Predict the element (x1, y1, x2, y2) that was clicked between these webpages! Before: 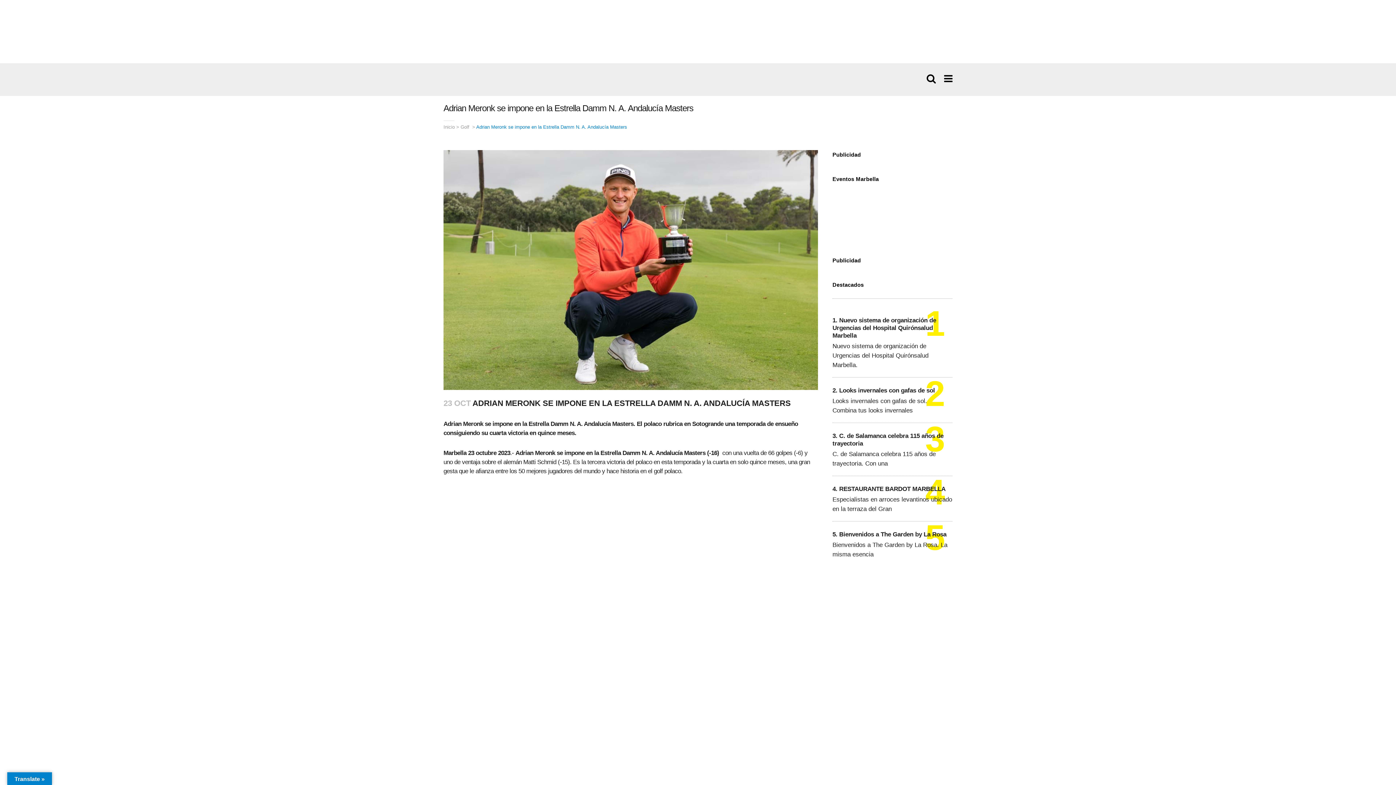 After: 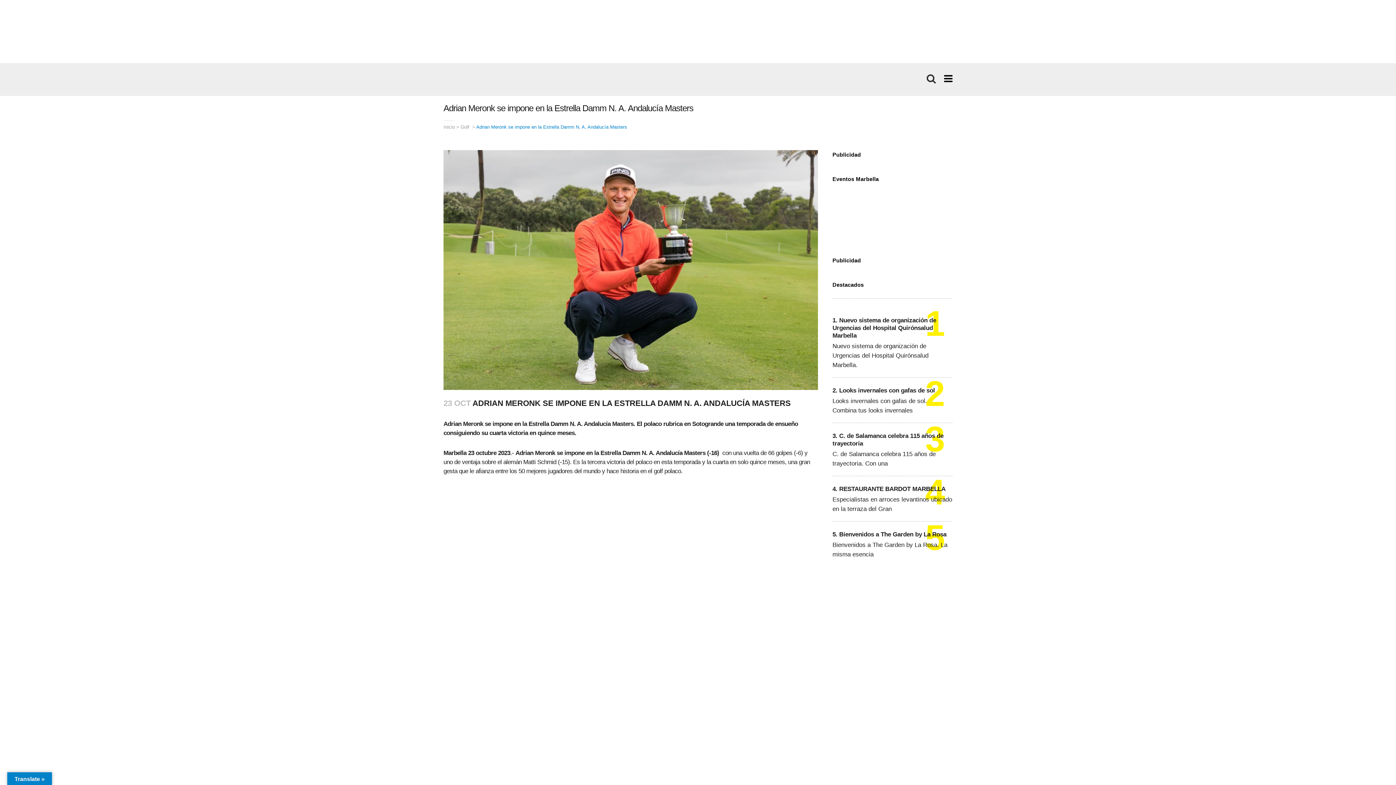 Action: bbox: (922, 73, 938, 81)